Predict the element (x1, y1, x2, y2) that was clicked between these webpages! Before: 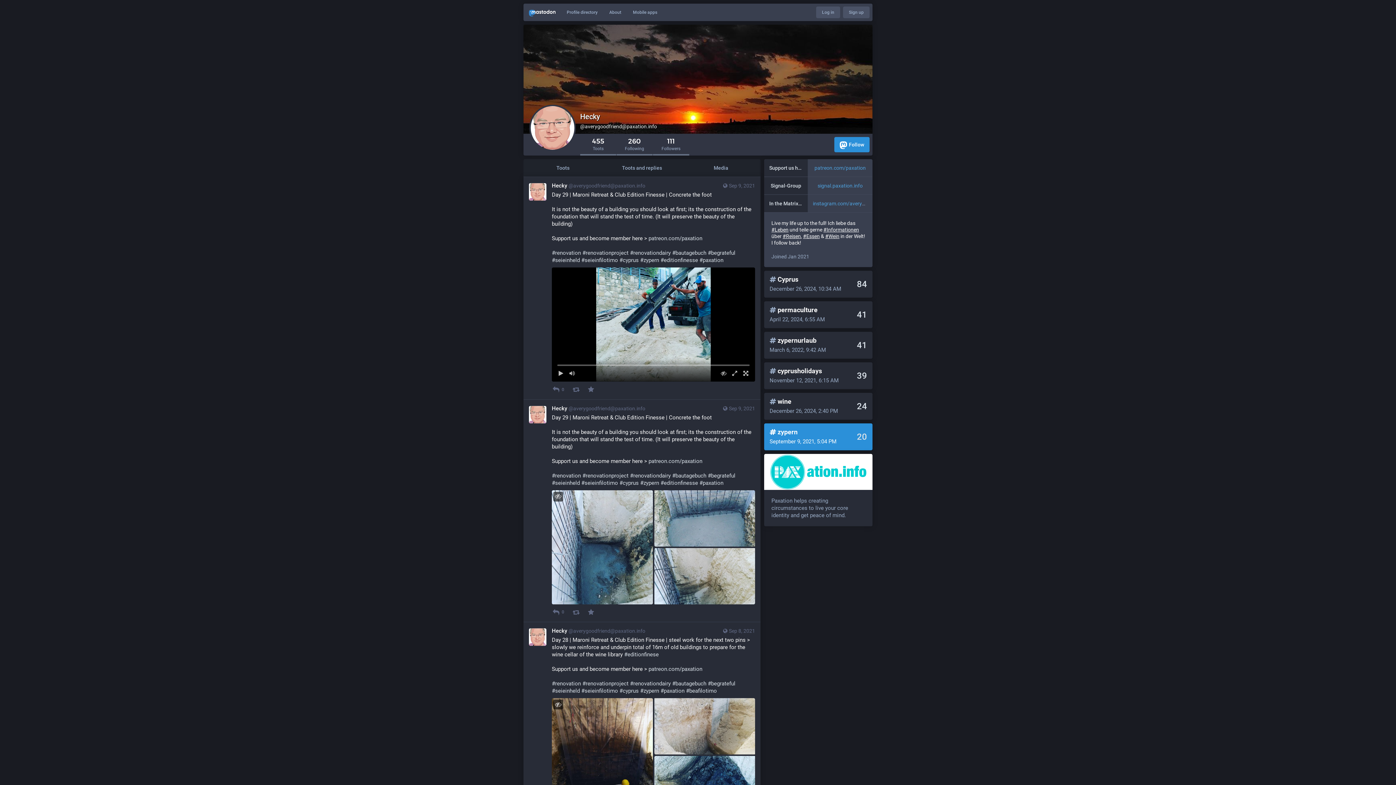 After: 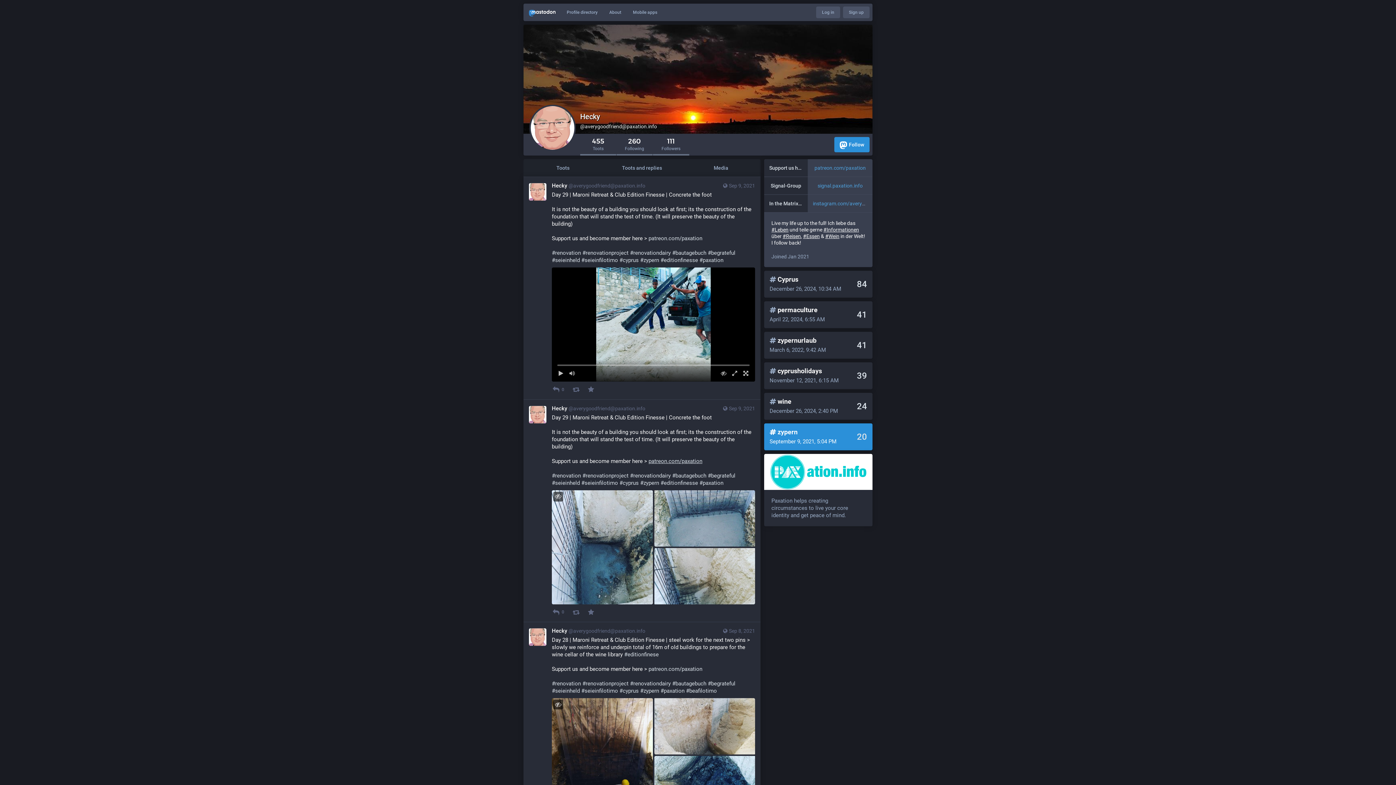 Action: bbox: (648, 458, 702, 464) label: https://www.
patreon.com/paxation​​​​